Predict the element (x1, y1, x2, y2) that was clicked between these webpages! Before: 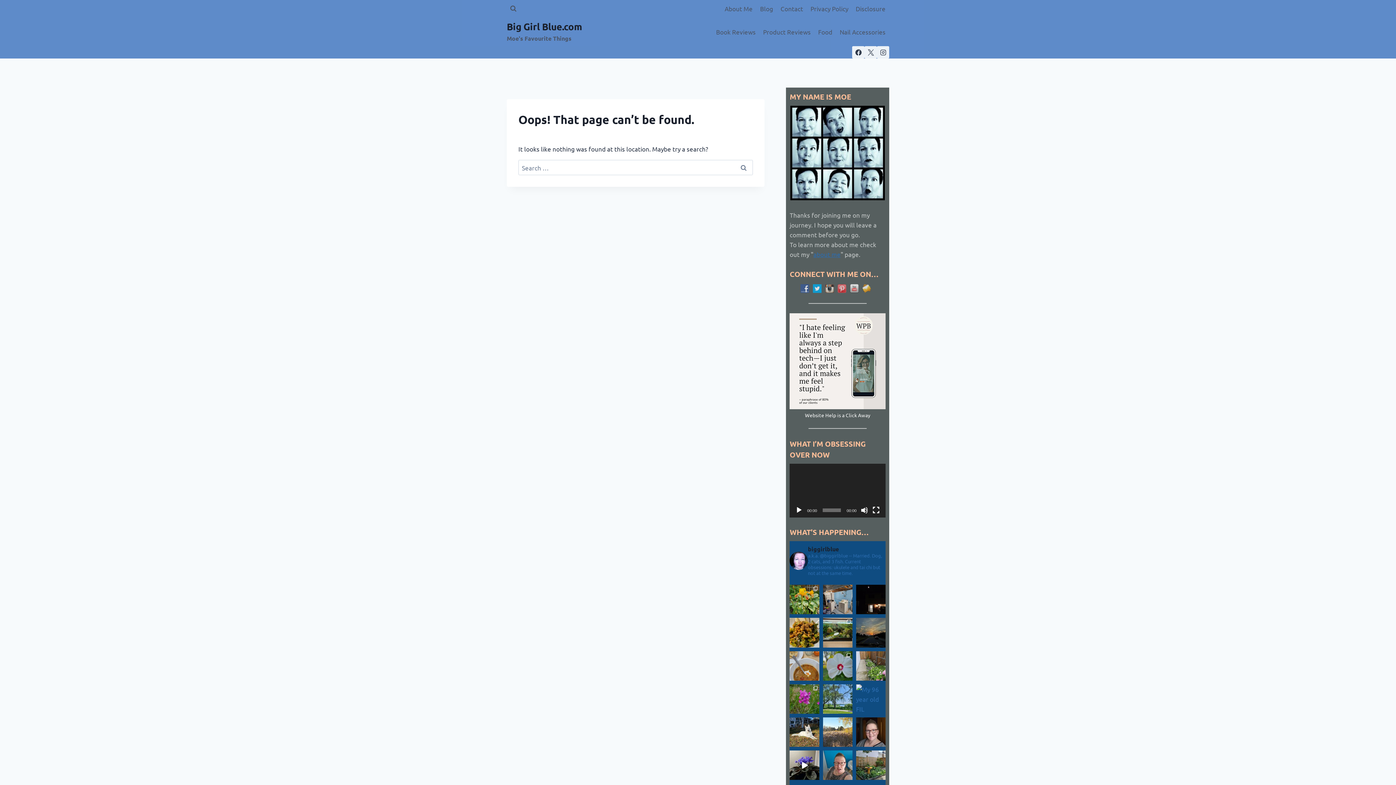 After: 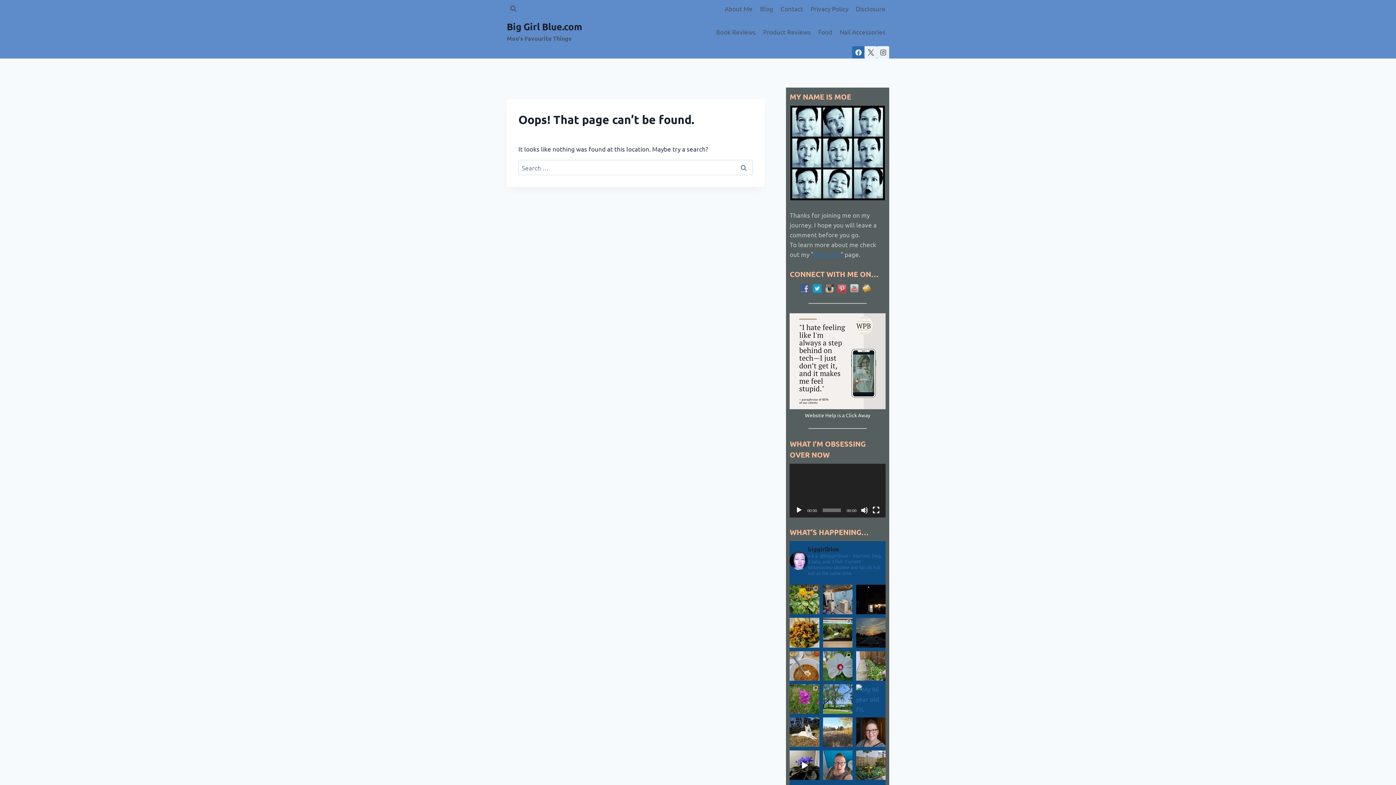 Action: label: Facebook bbox: (852, 46, 864, 58)